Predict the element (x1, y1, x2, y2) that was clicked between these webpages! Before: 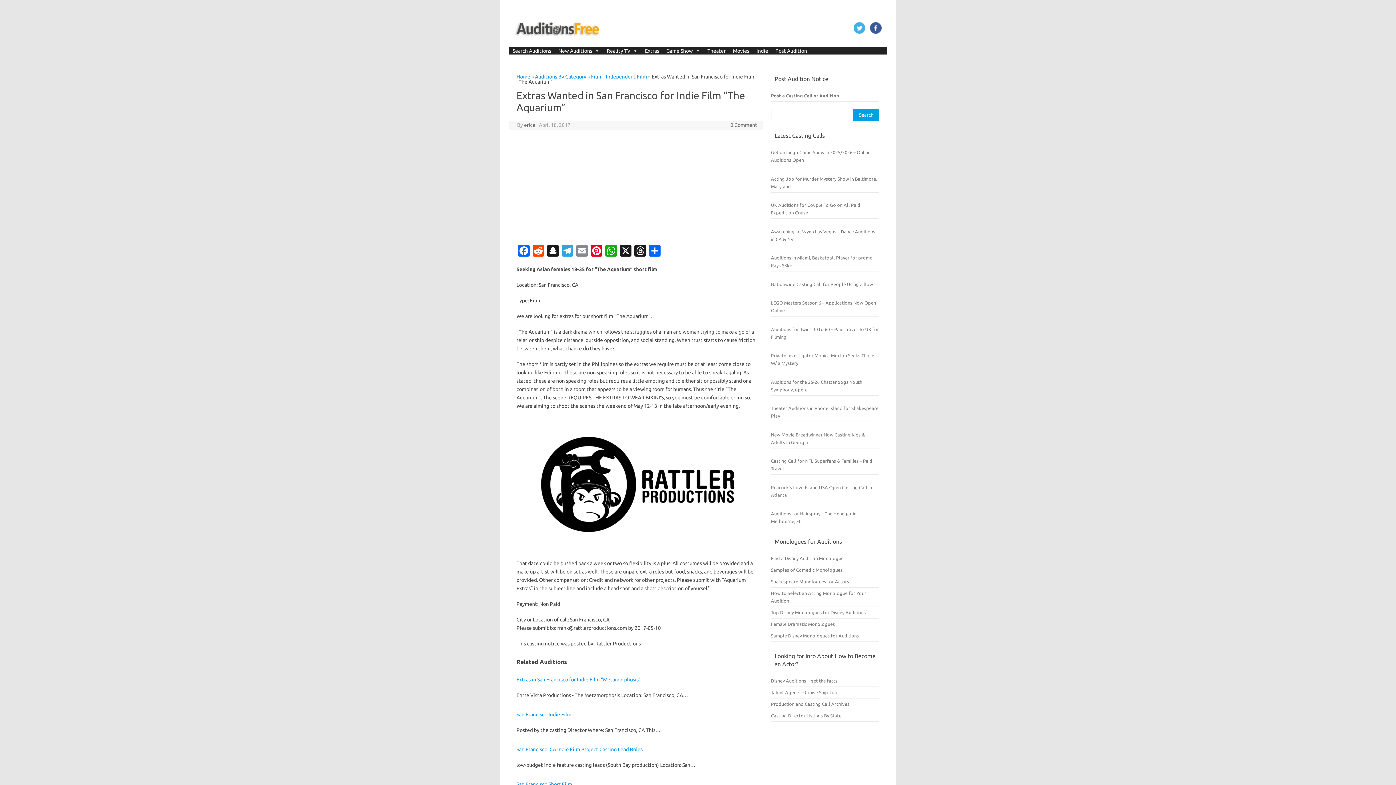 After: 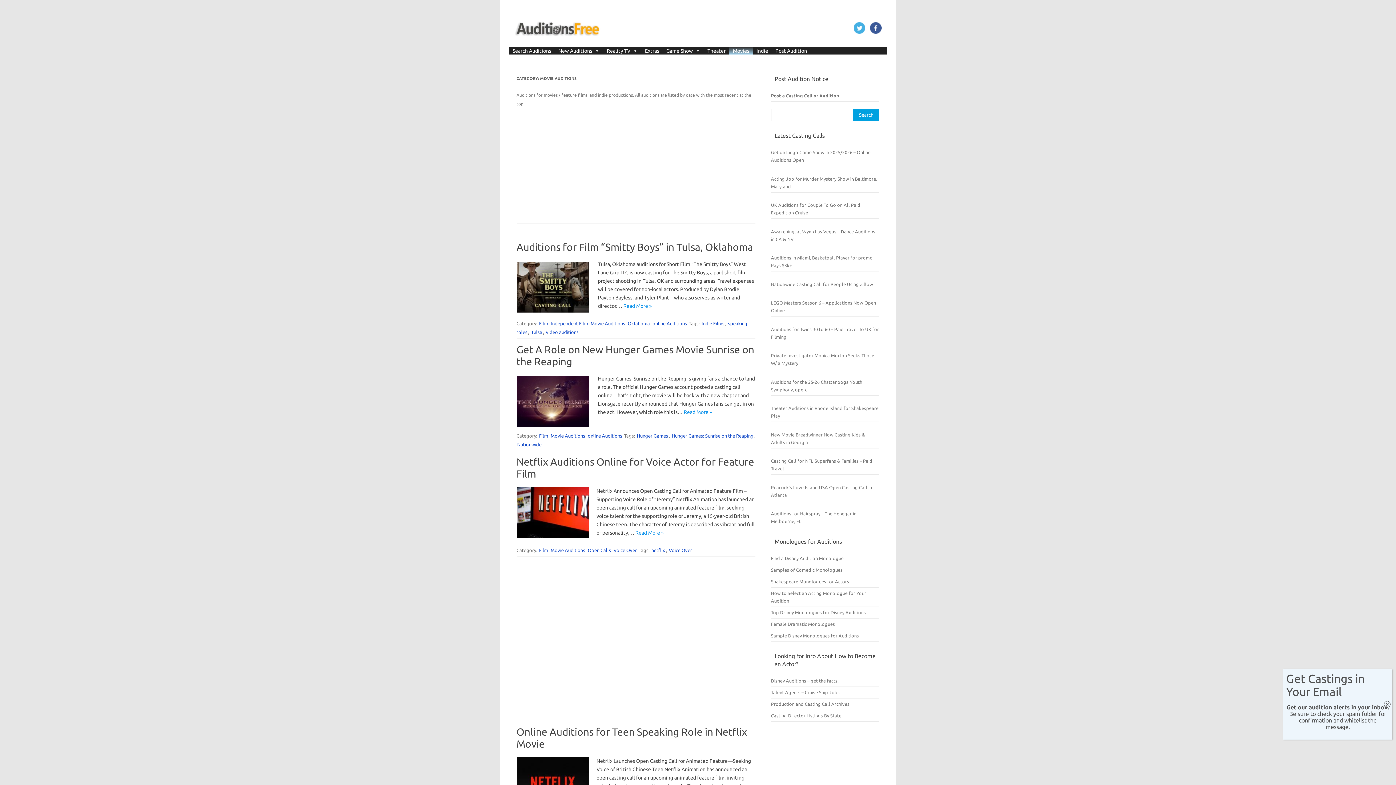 Action: bbox: (729, 47, 753, 54) label: Movies